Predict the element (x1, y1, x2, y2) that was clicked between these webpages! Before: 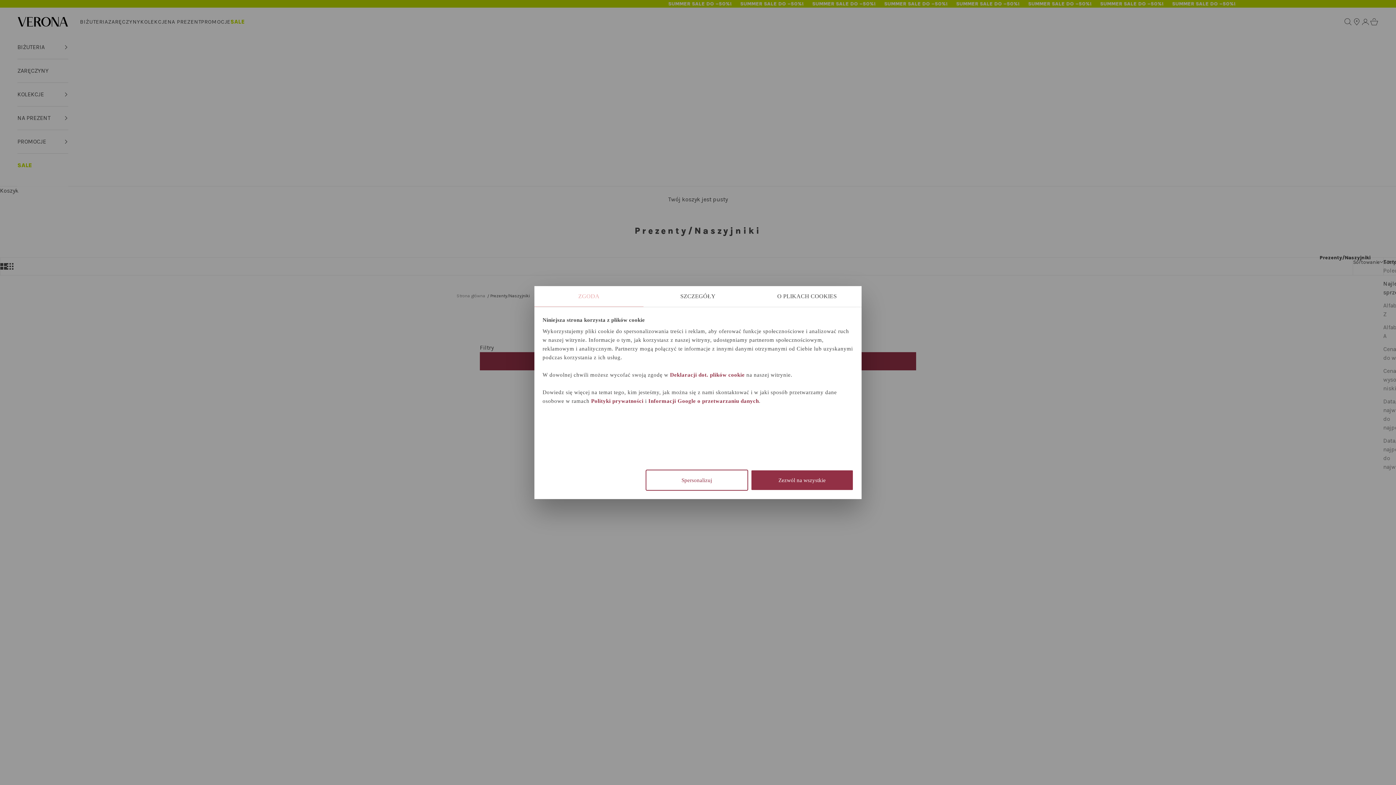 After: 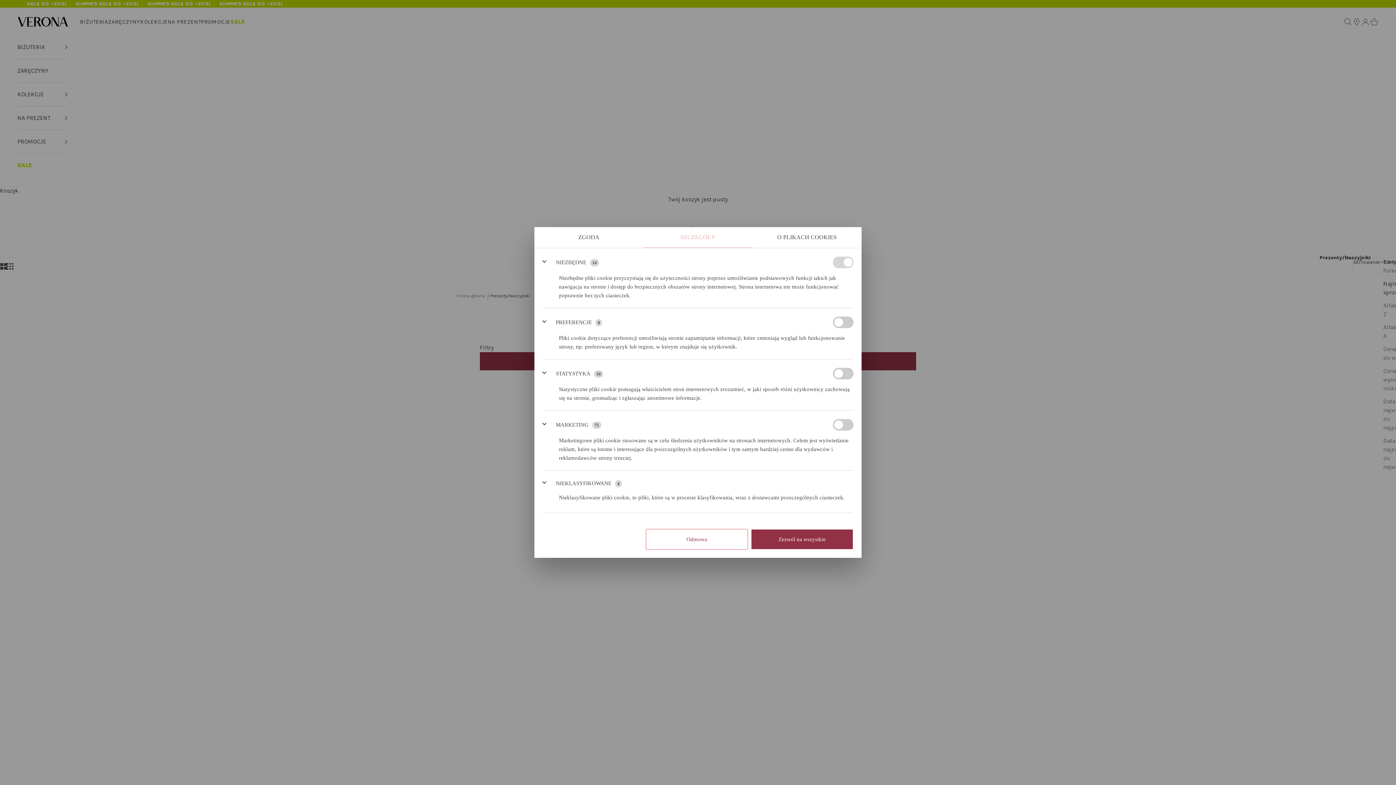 Action: label: SZCZEGÓŁY bbox: (643, 286, 752, 307)